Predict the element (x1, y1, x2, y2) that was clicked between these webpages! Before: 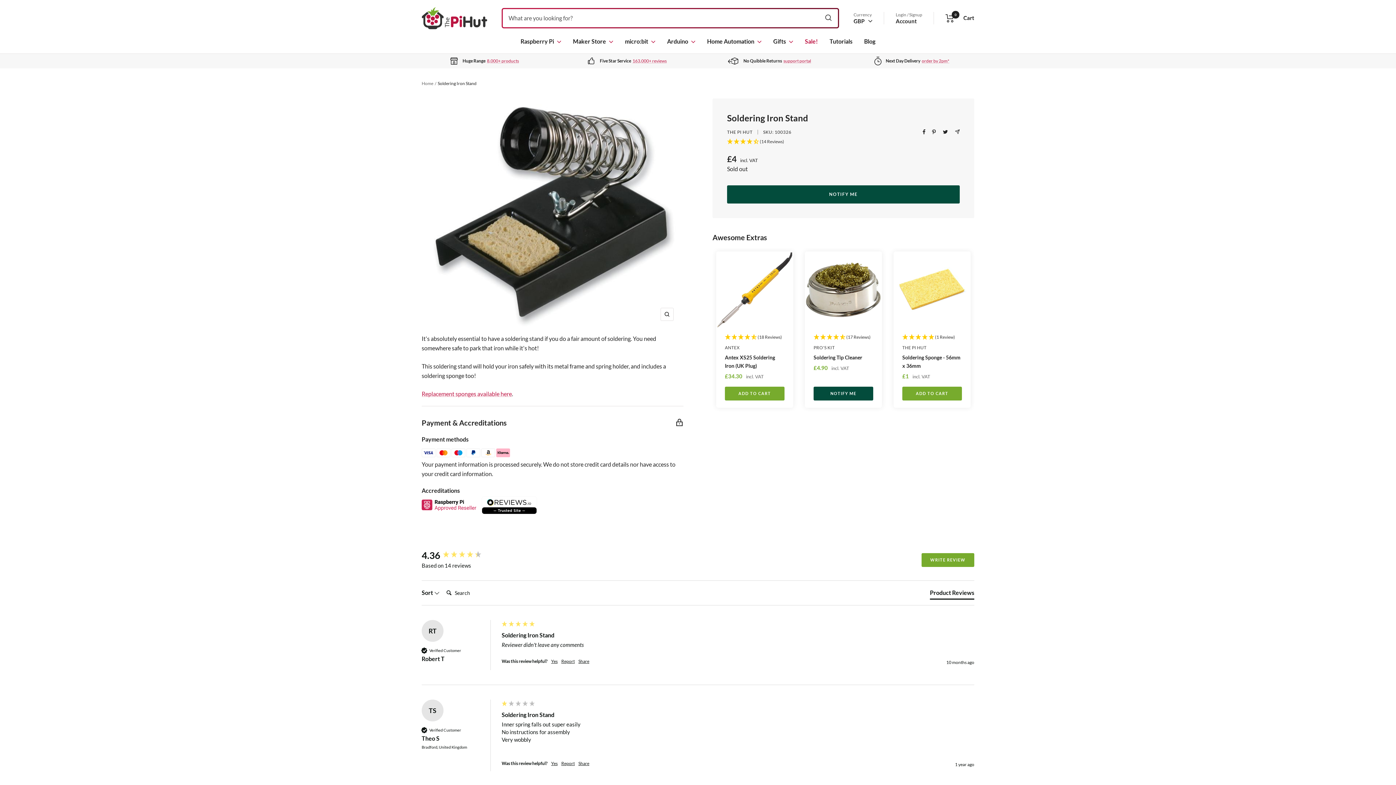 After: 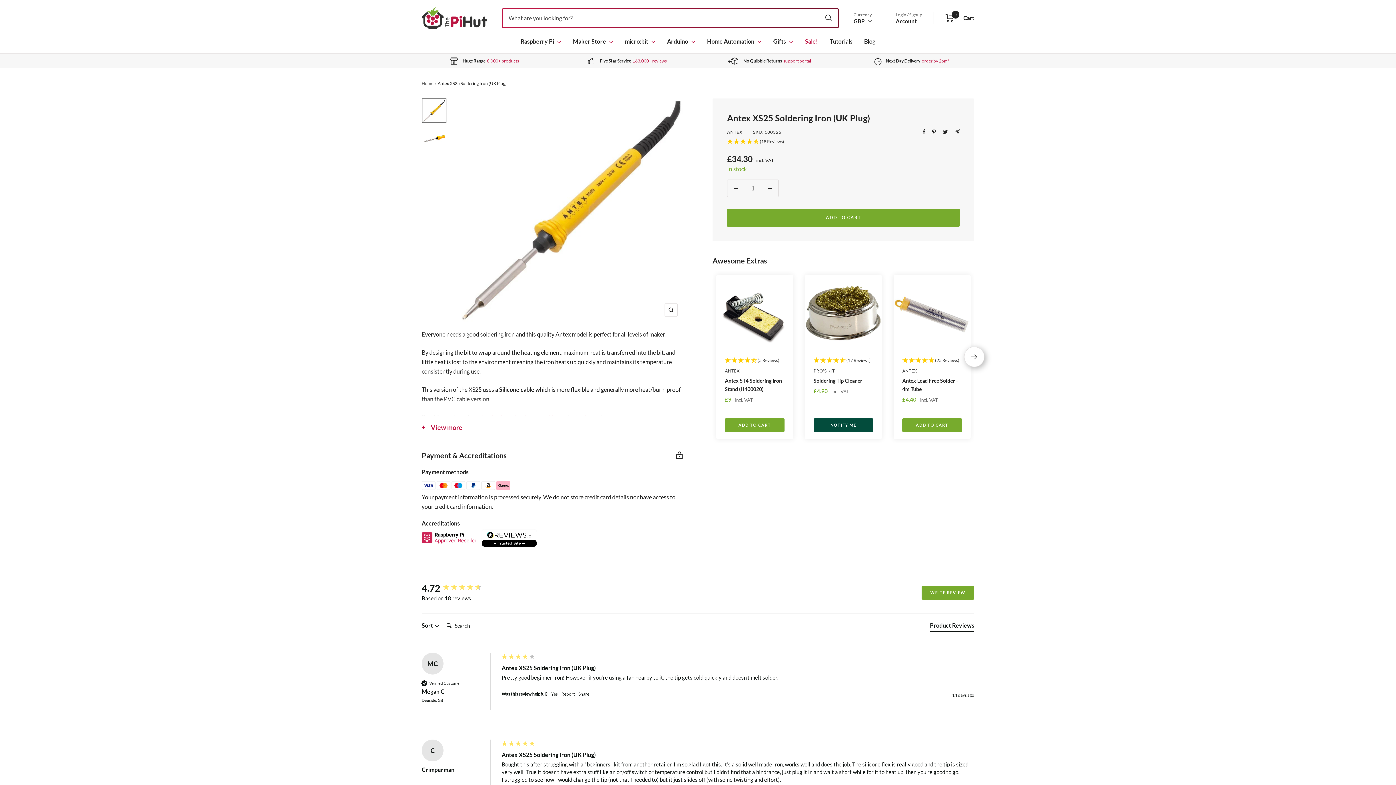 Action: label: Antex XS25 Soldering Iron (UK Plug) bbox: (725, 353, 784, 370)